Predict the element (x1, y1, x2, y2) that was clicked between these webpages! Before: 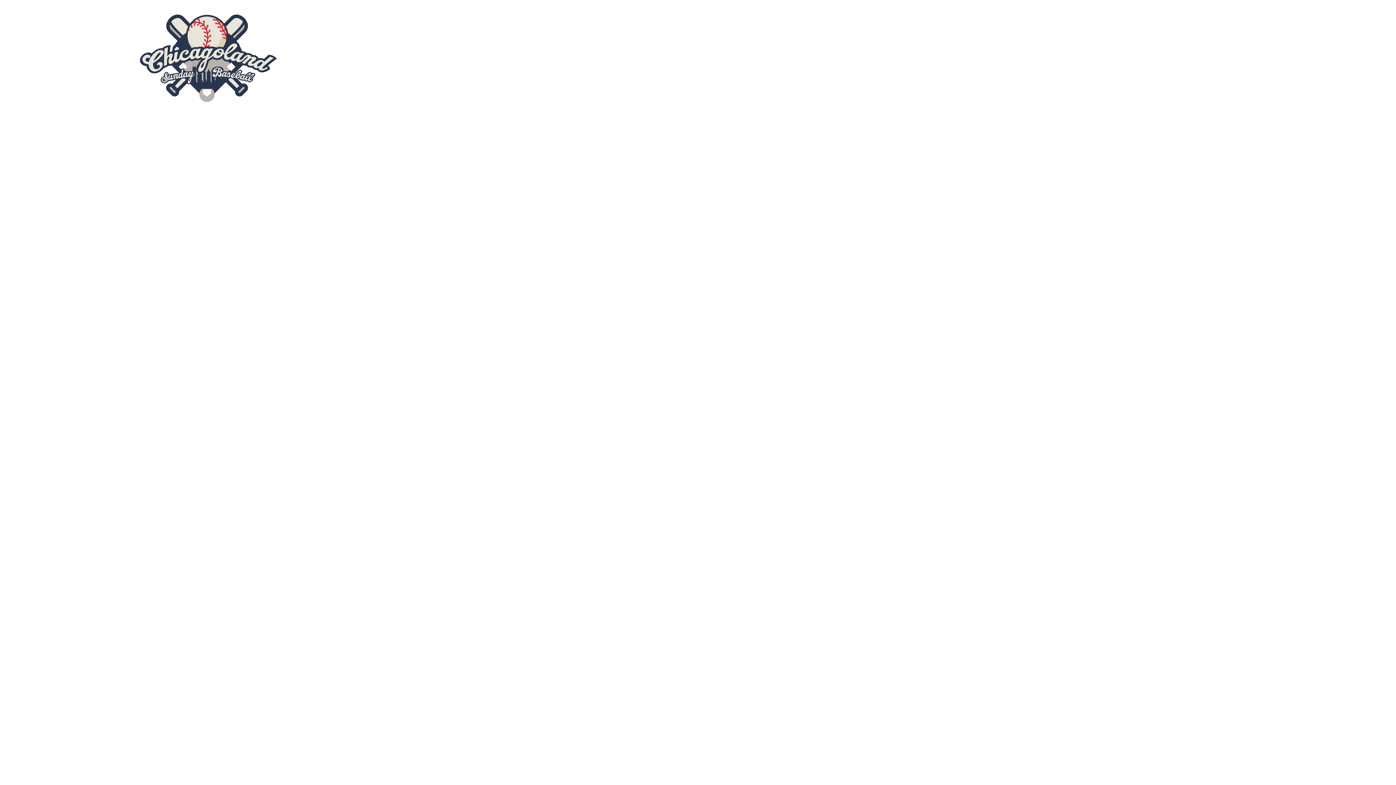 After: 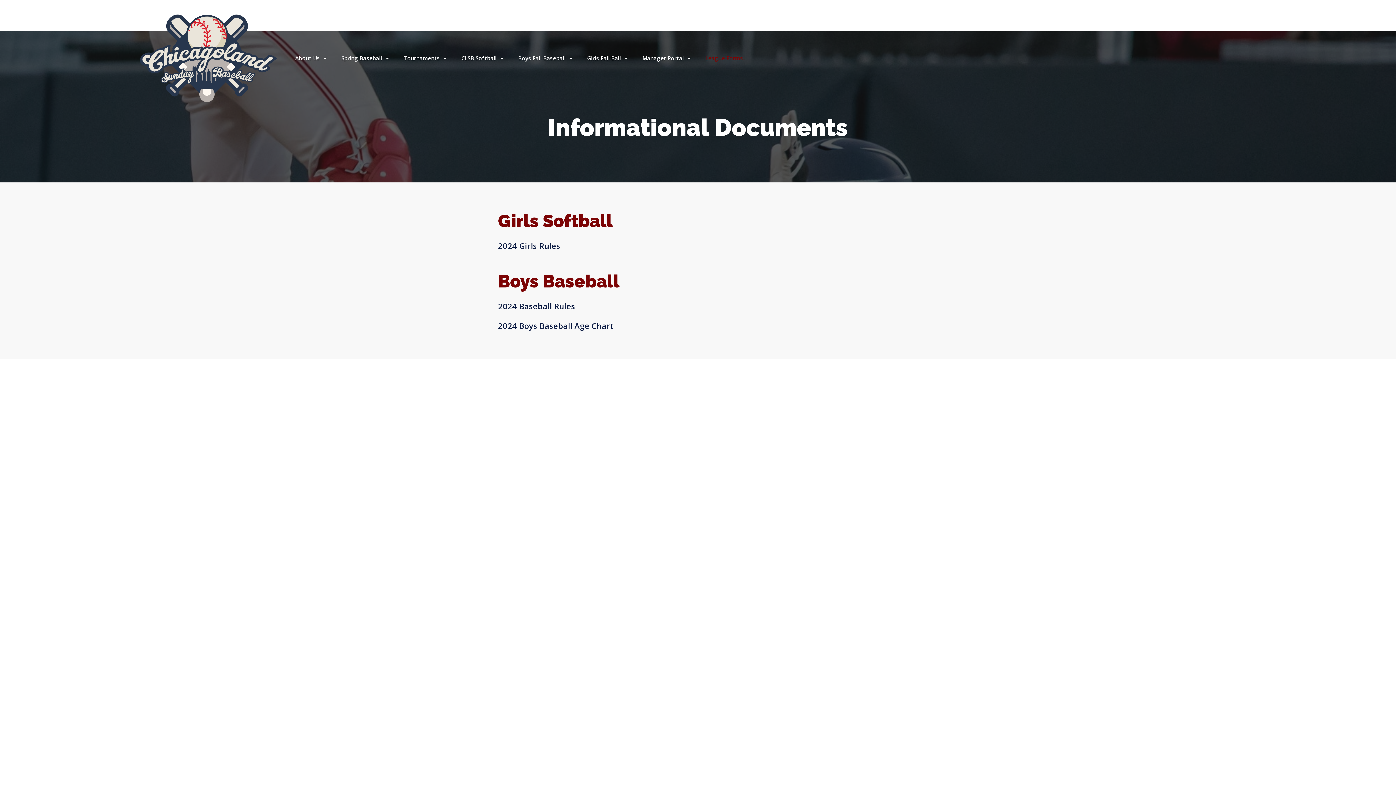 Action: label: League Forms bbox: (705, 54, 743, 61)